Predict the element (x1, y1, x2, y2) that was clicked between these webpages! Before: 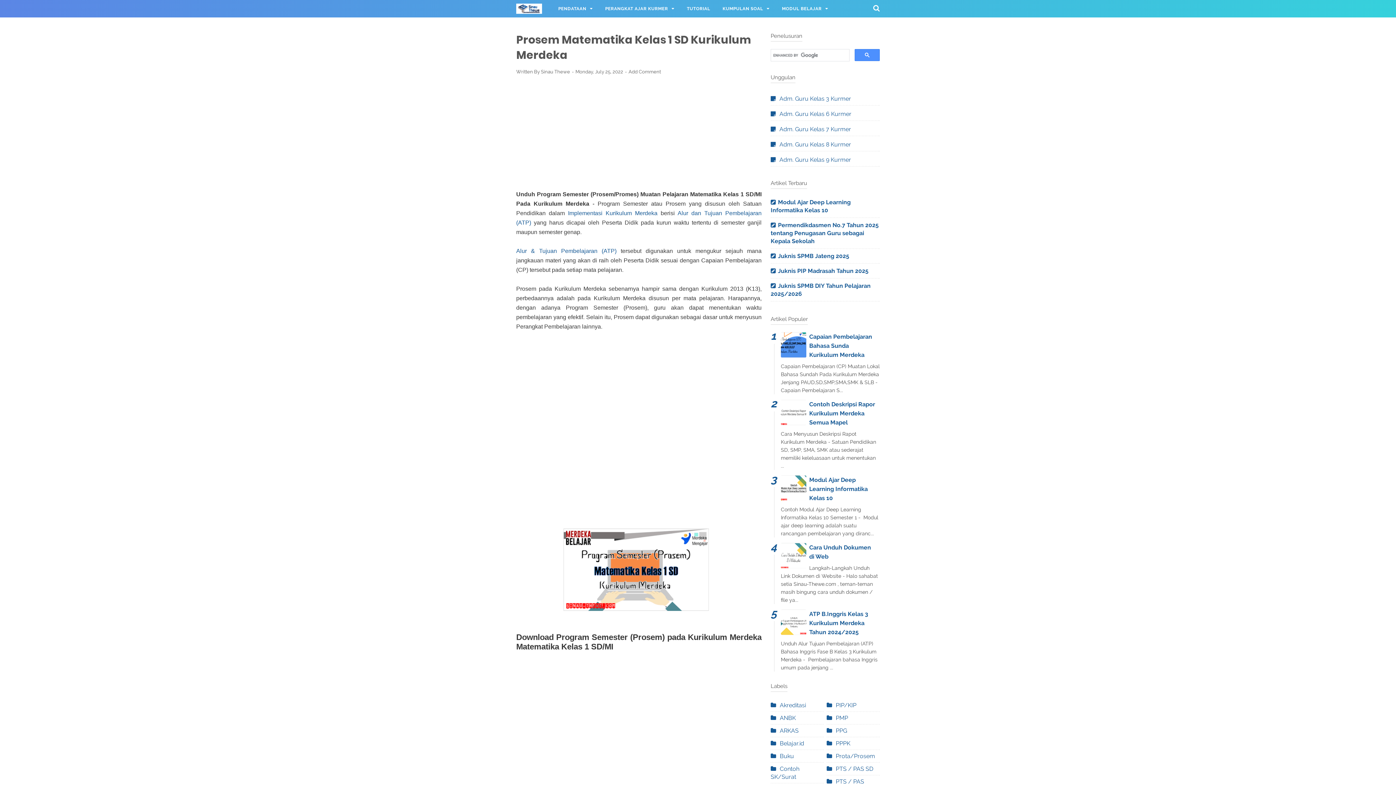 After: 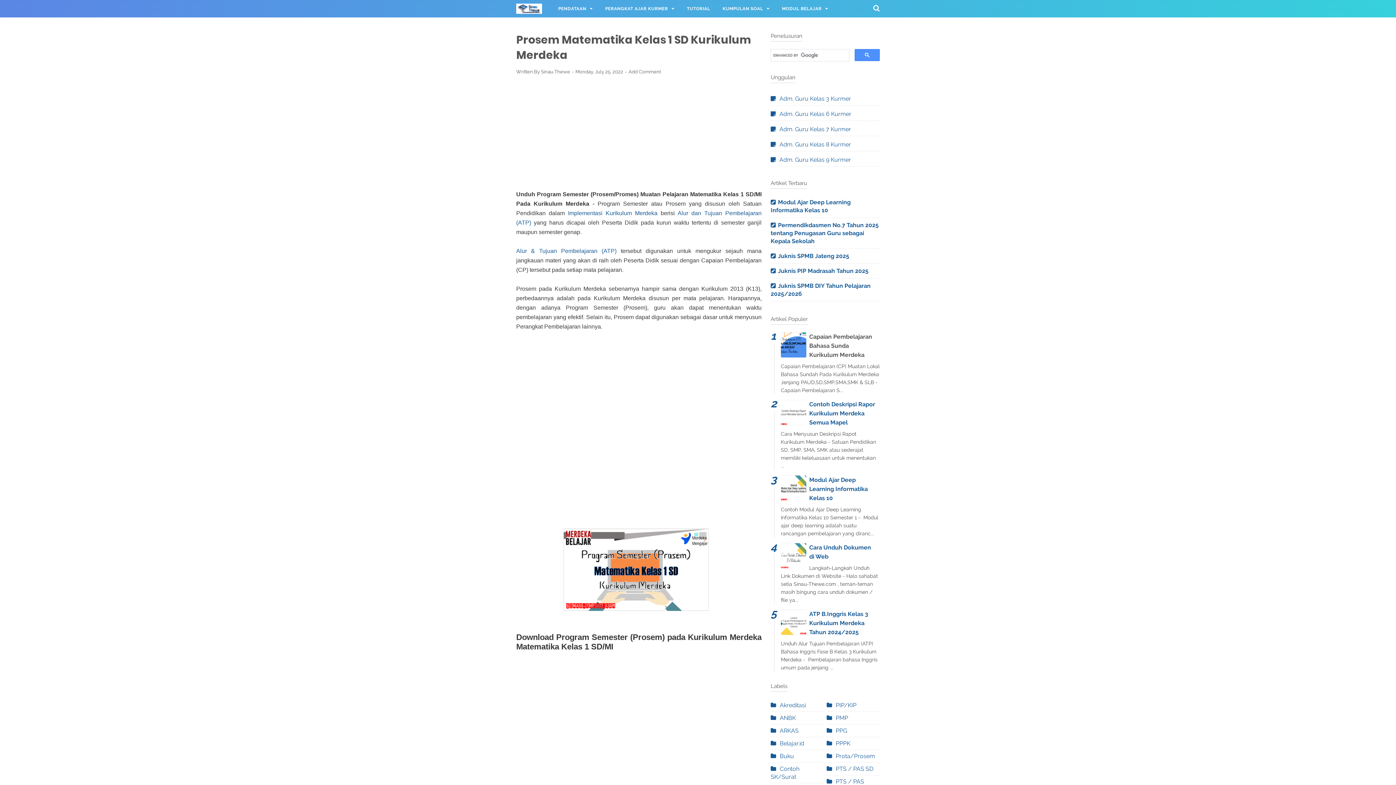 Action: bbox: (809, 333, 872, 358) label: Capaian Pembelajaran Bahasa Sunda Kurikulum Merdeka